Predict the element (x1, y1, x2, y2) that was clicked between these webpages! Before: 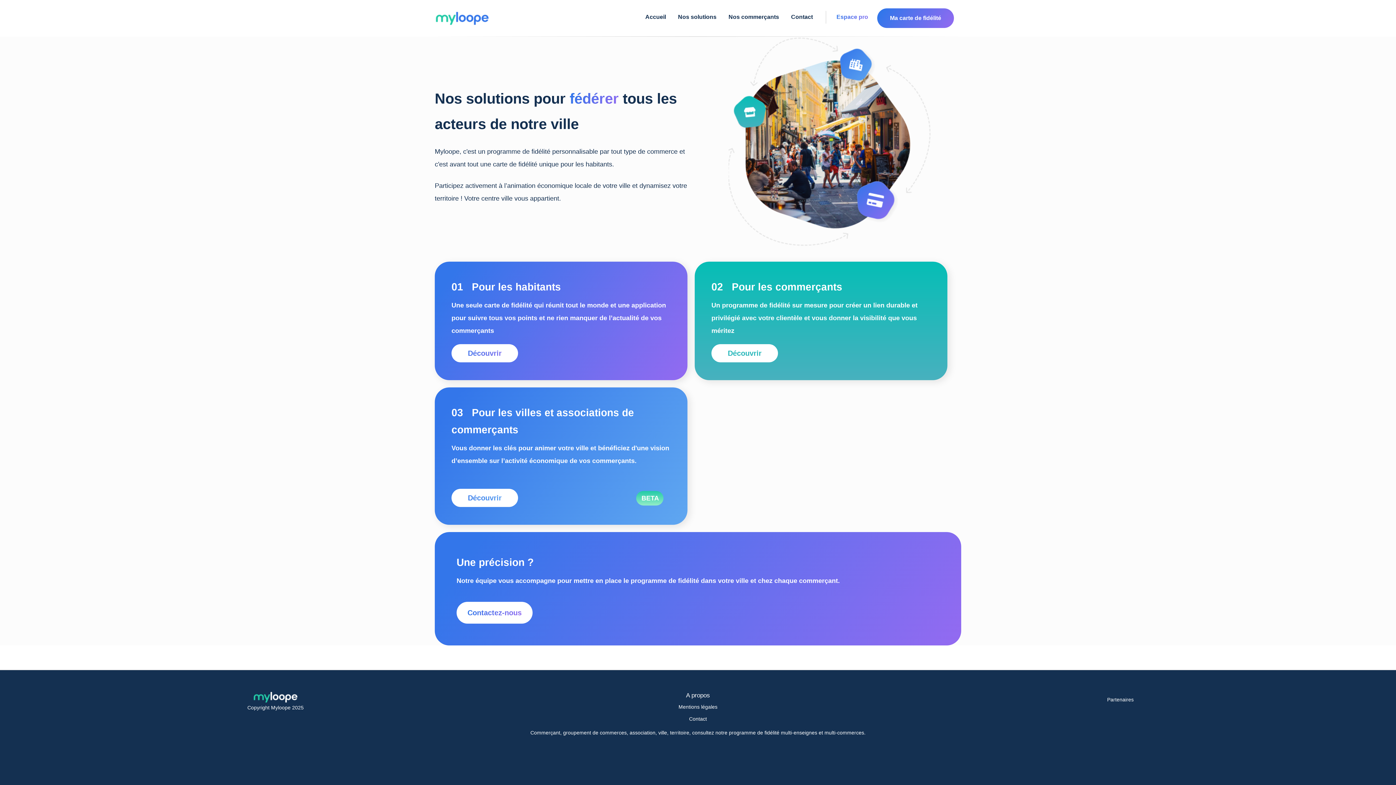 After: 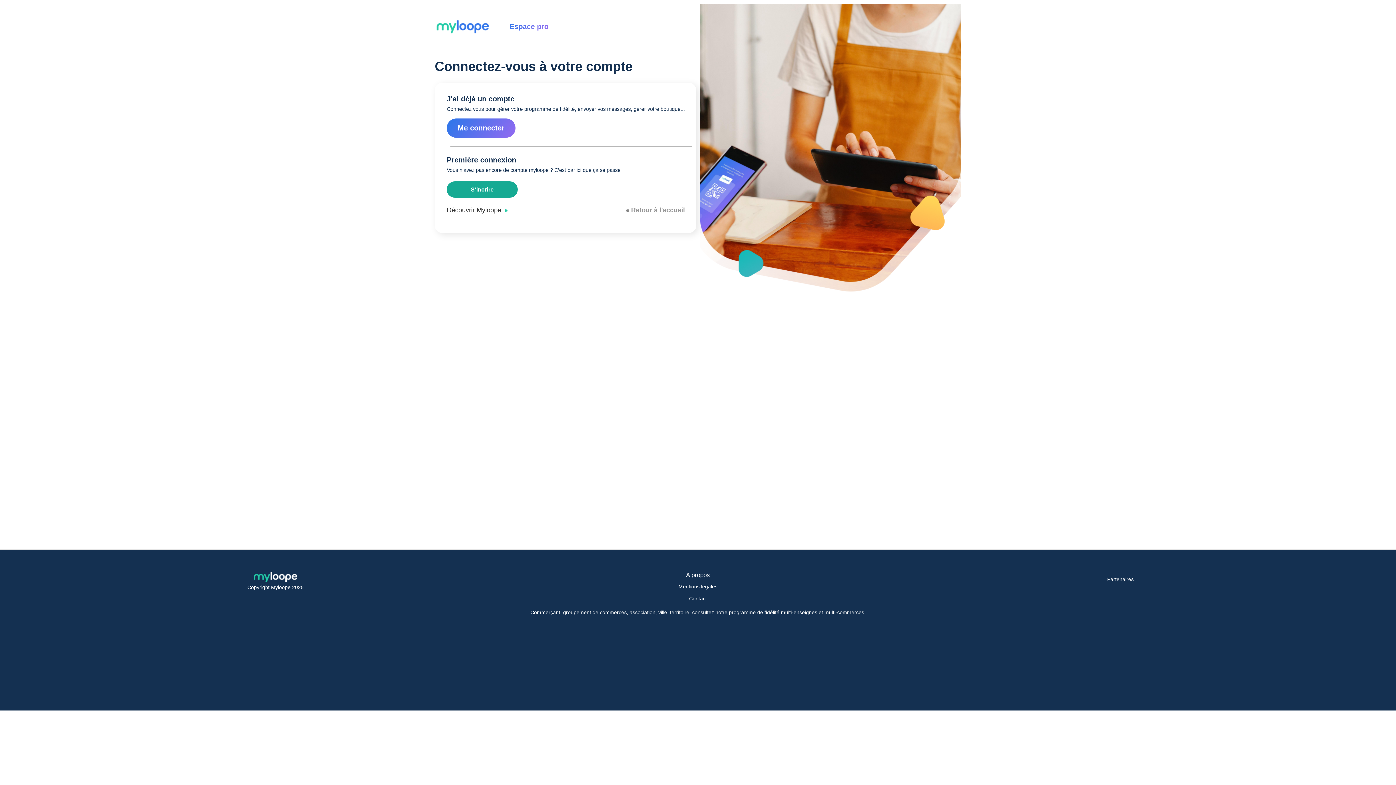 Action: bbox: (836, 12, 868, 30) label: Espace pro